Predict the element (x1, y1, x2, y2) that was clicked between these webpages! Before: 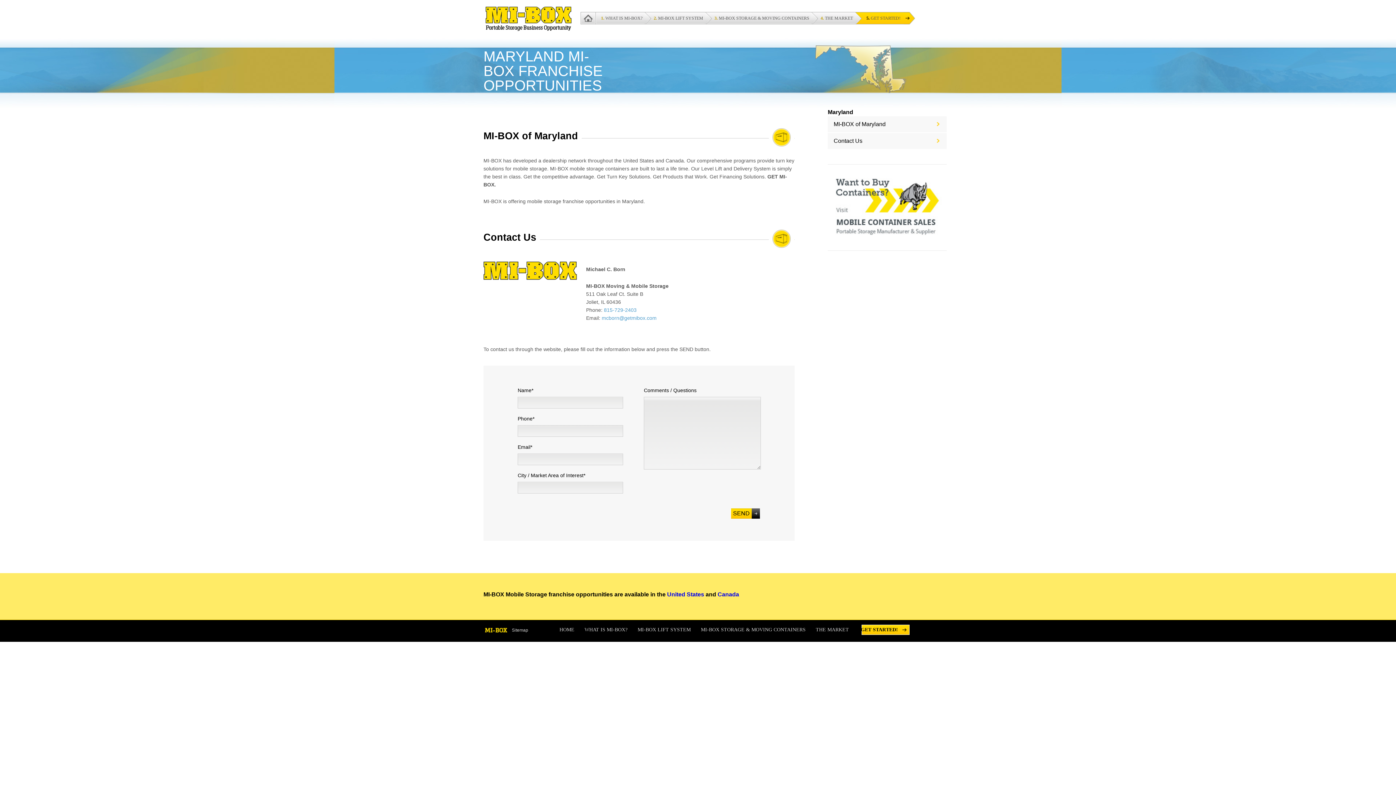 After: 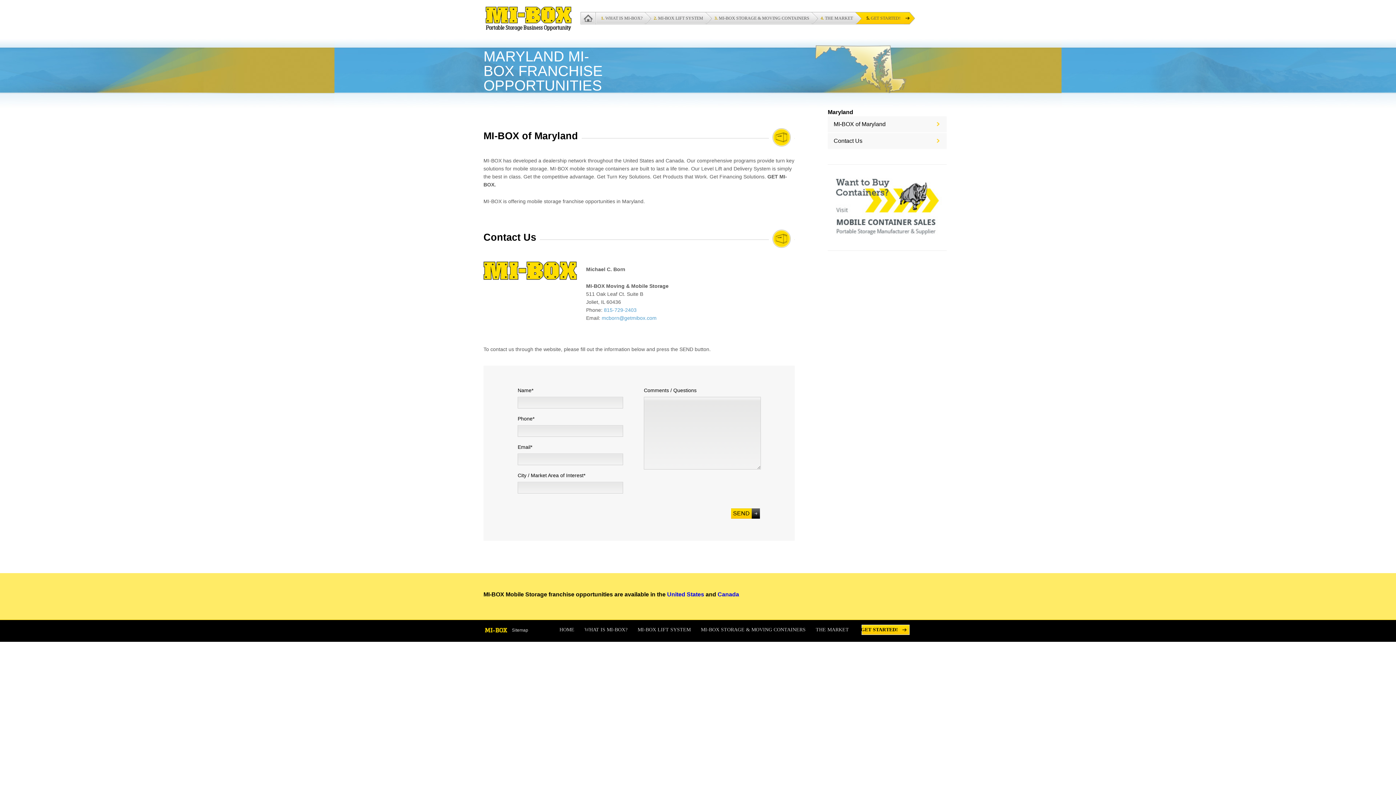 Action: bbox: (827, 245, 946, 251)